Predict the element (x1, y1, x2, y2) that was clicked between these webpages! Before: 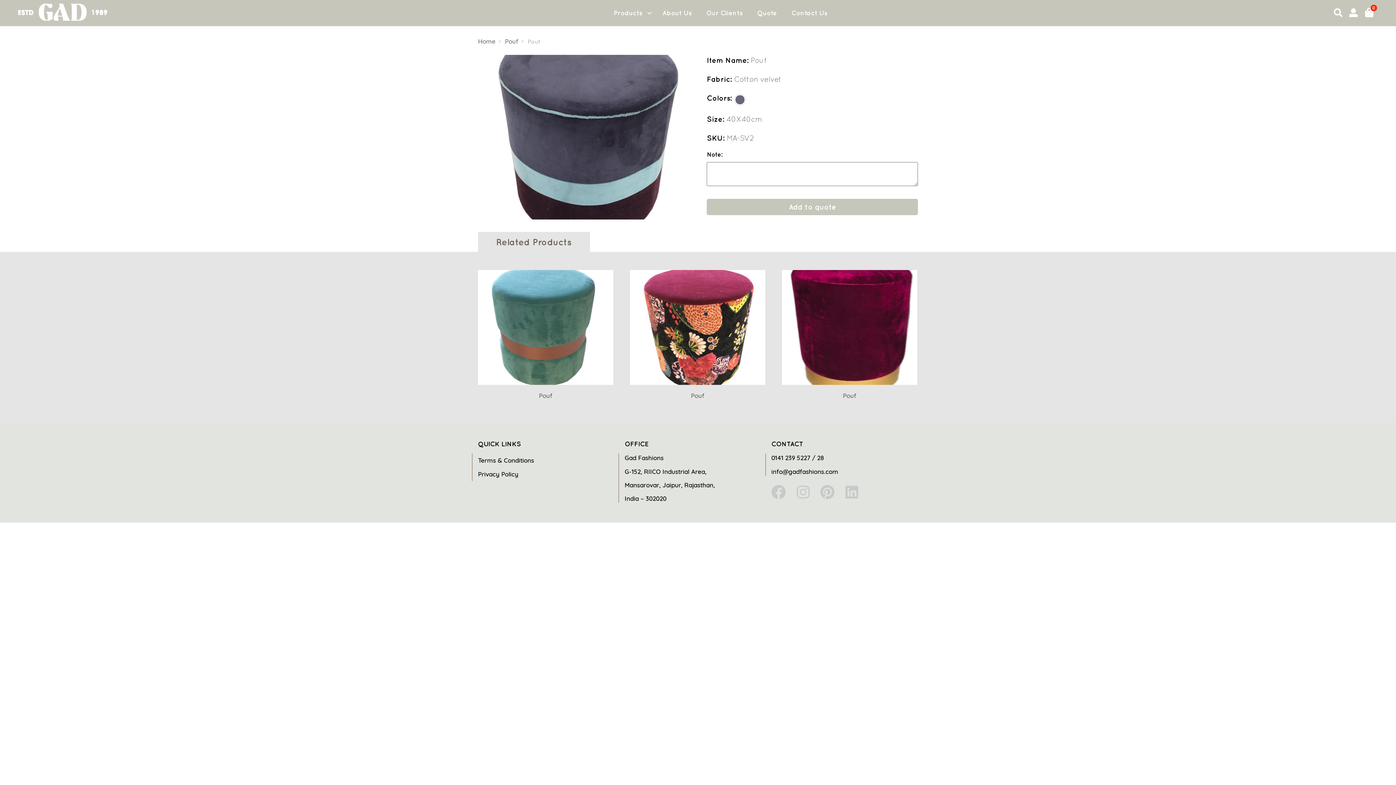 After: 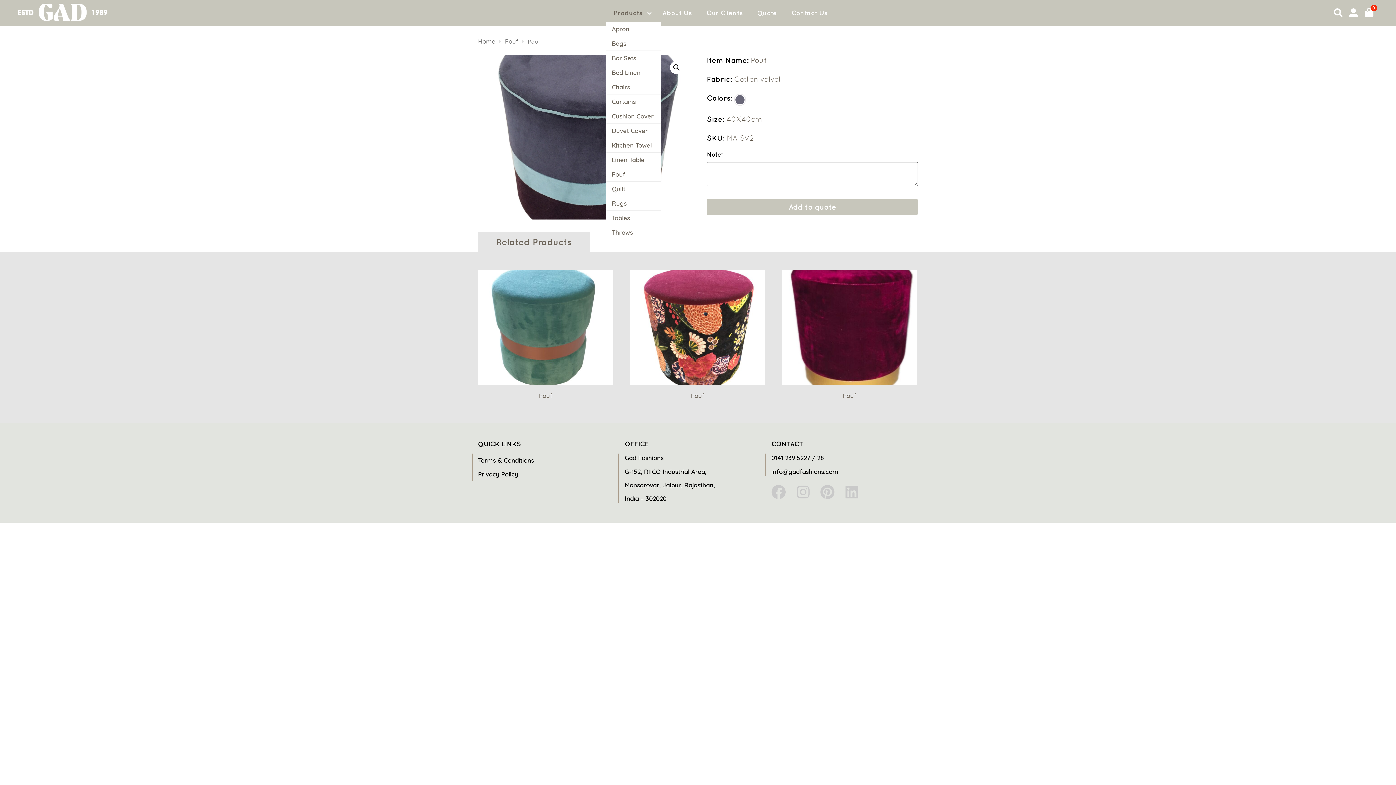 Action: label: Products bbox: (606, 4, 649, 21)